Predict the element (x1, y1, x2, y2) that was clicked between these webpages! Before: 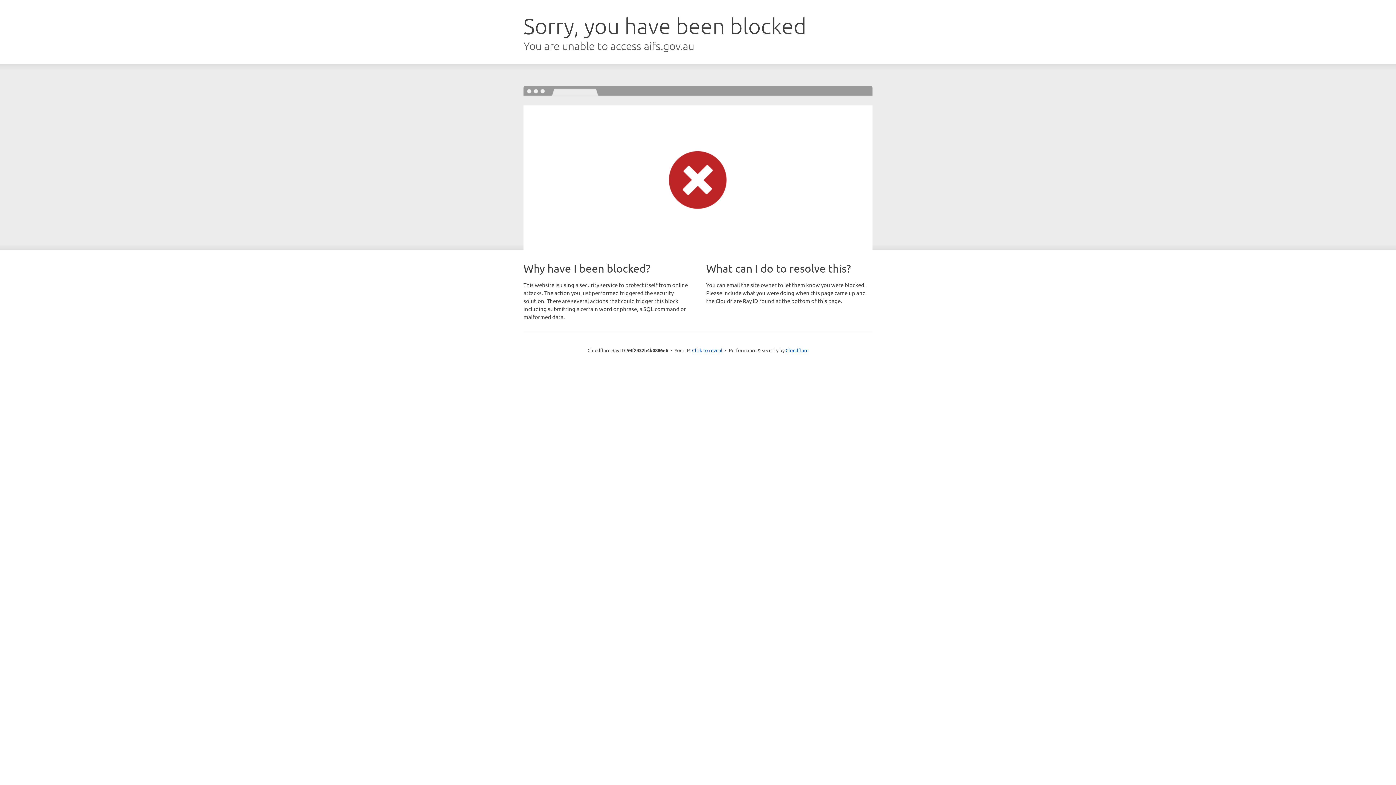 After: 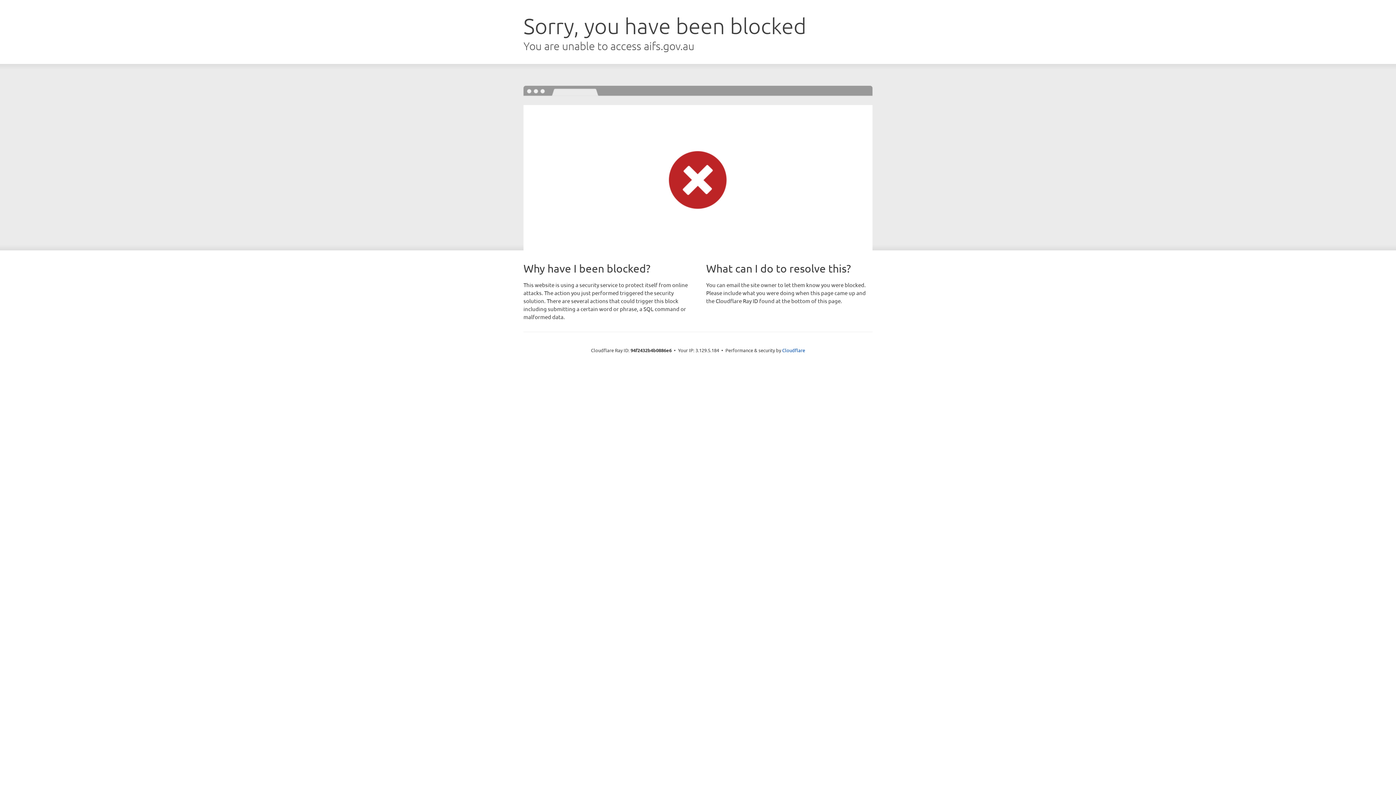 Action: label: Click to reveal bbox: (692, 346, 722, 353)